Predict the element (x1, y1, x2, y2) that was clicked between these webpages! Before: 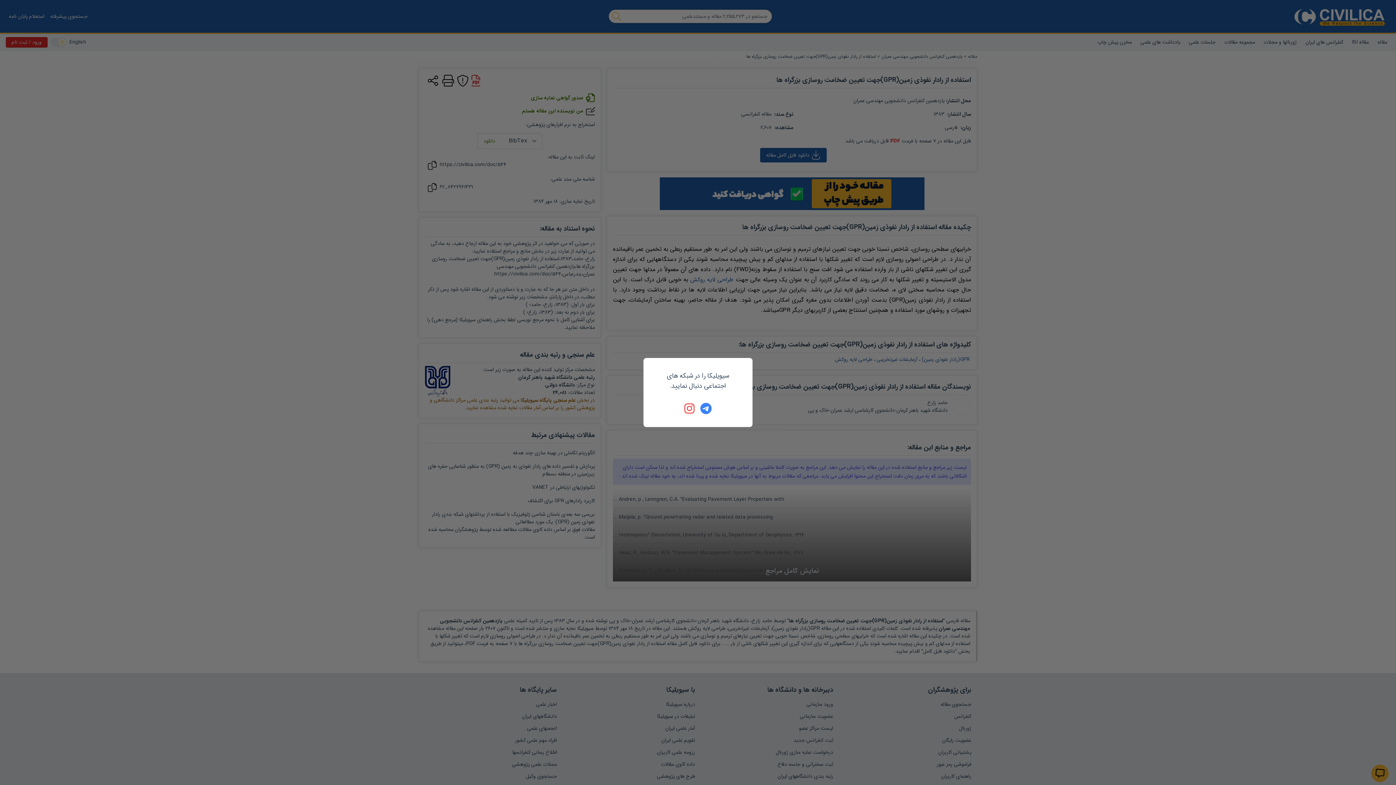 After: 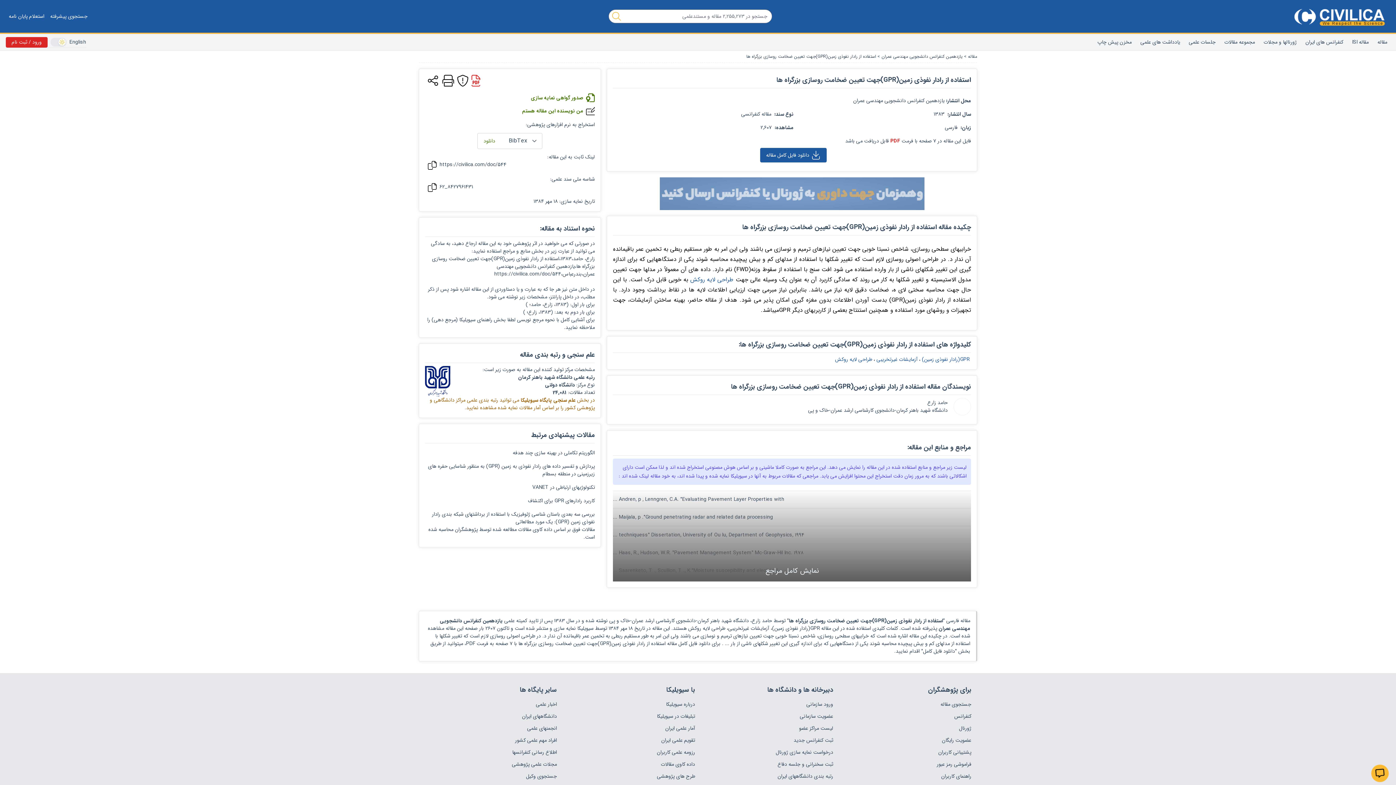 Action: bbox: (684, 402, 696, 414)